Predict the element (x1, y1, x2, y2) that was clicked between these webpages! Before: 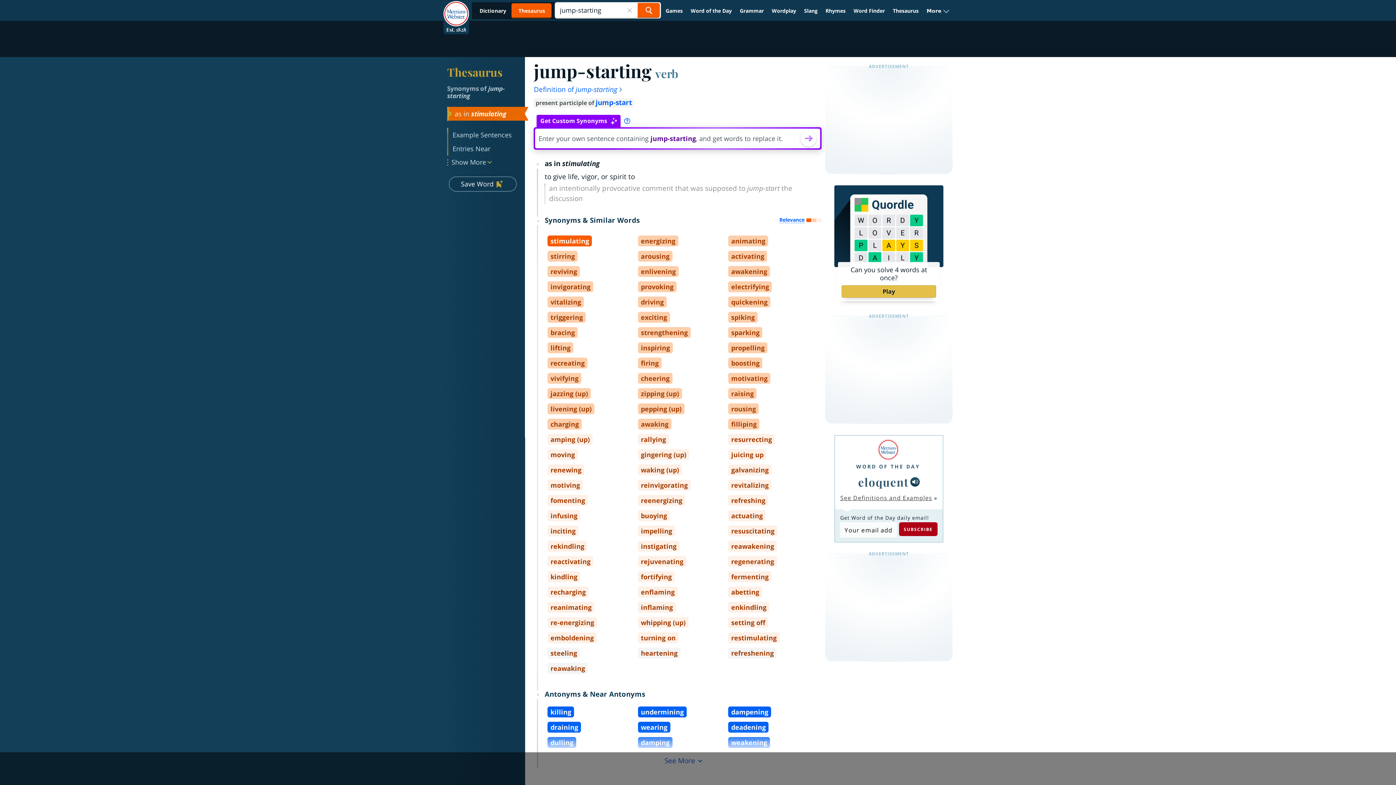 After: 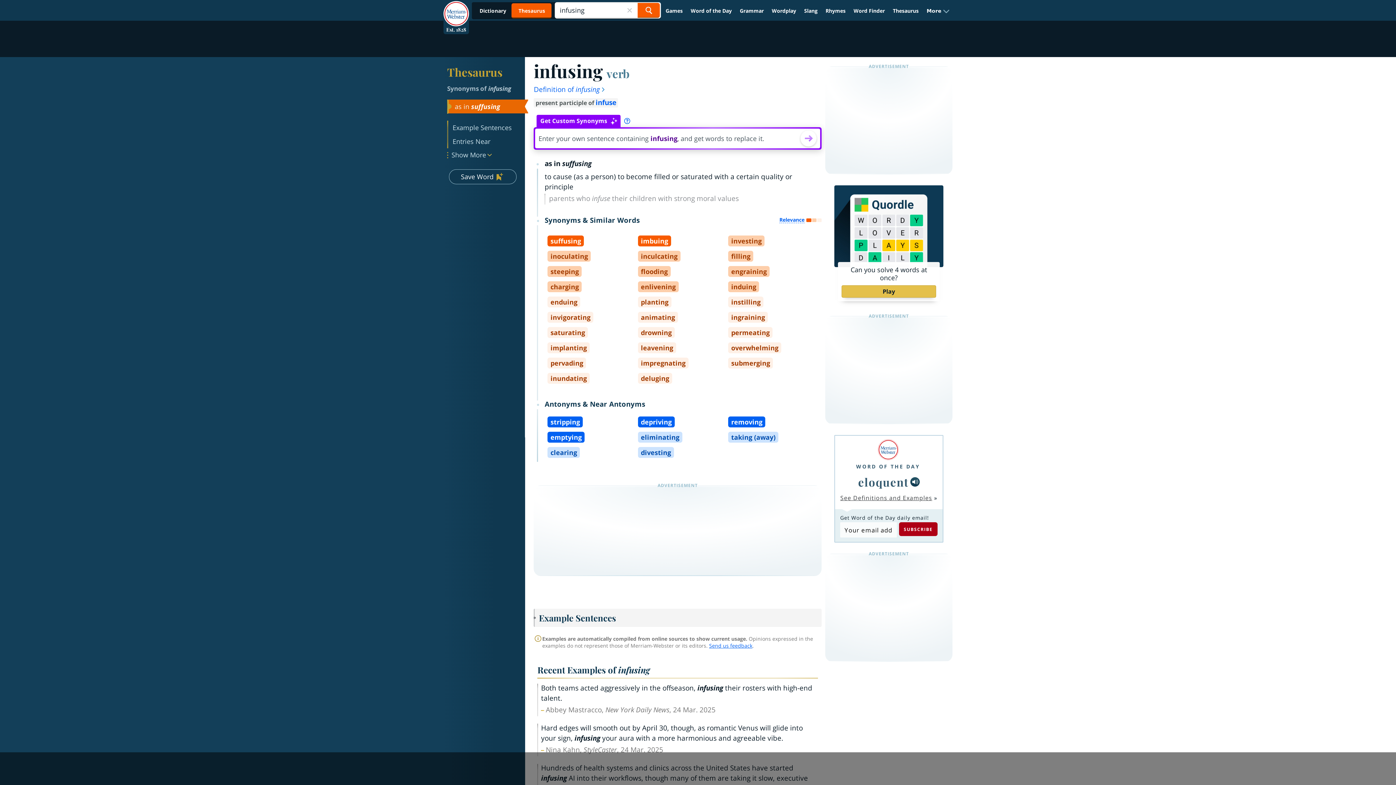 Action: bbox: (547, 510, 580, 521) label: infusing